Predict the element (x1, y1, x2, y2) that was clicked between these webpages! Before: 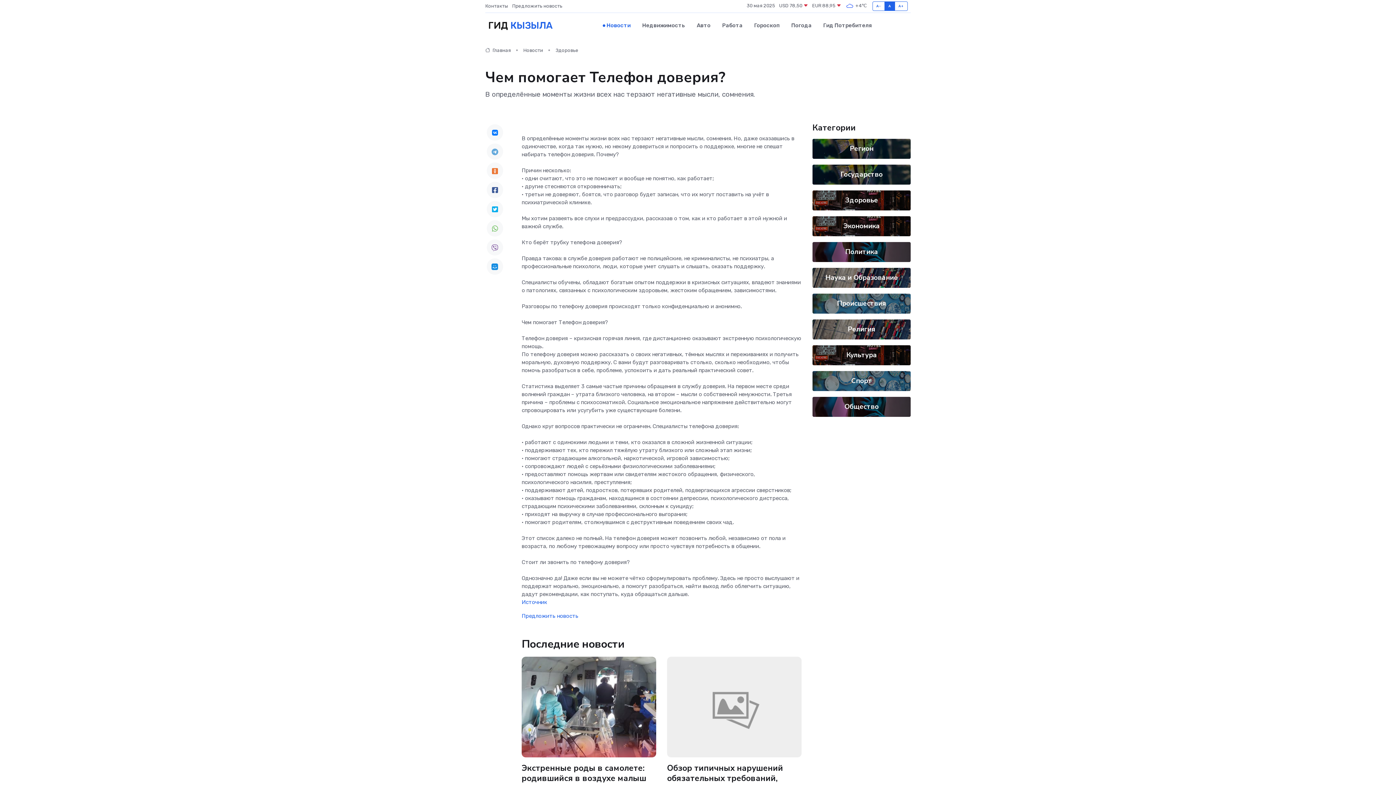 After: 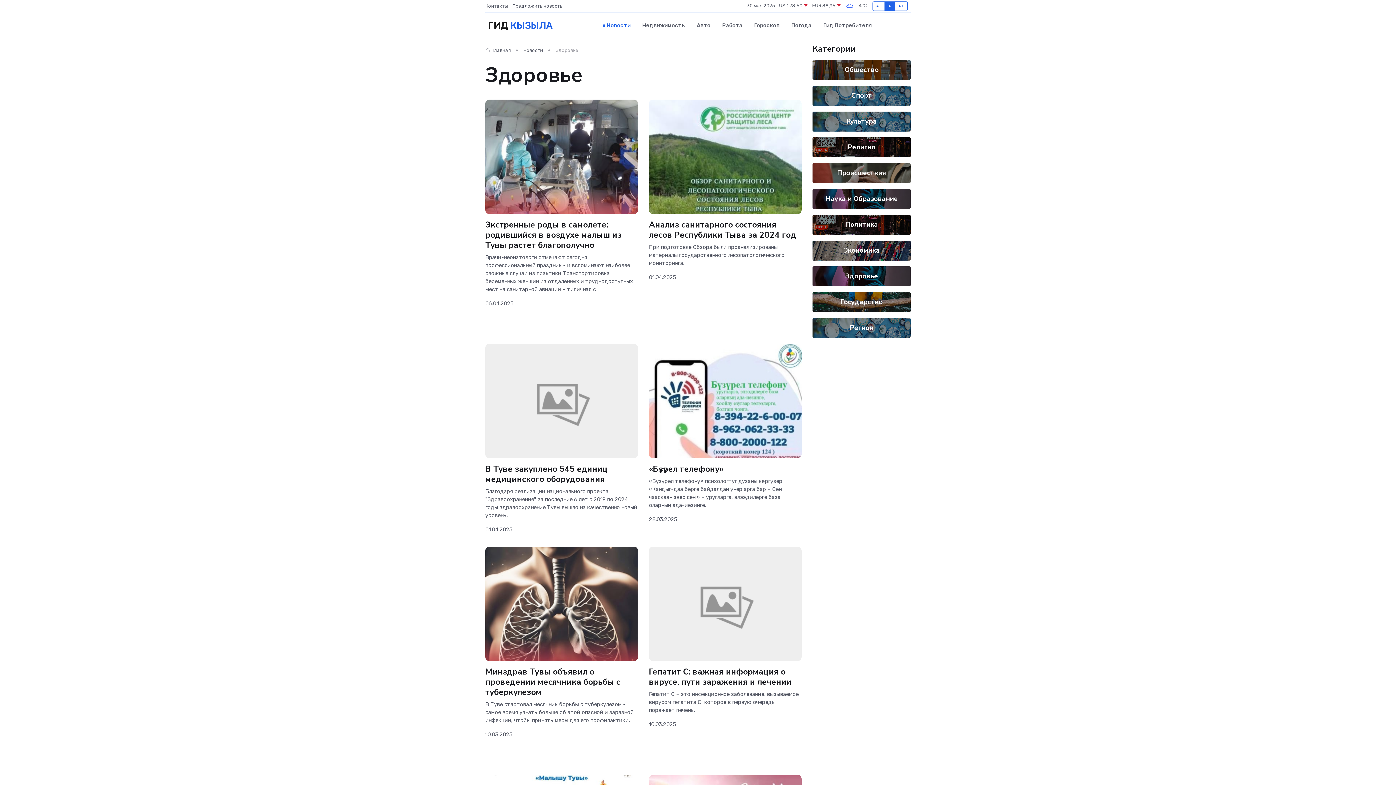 Action: label: Здоровье bbox: (555, 47, 578, 53)